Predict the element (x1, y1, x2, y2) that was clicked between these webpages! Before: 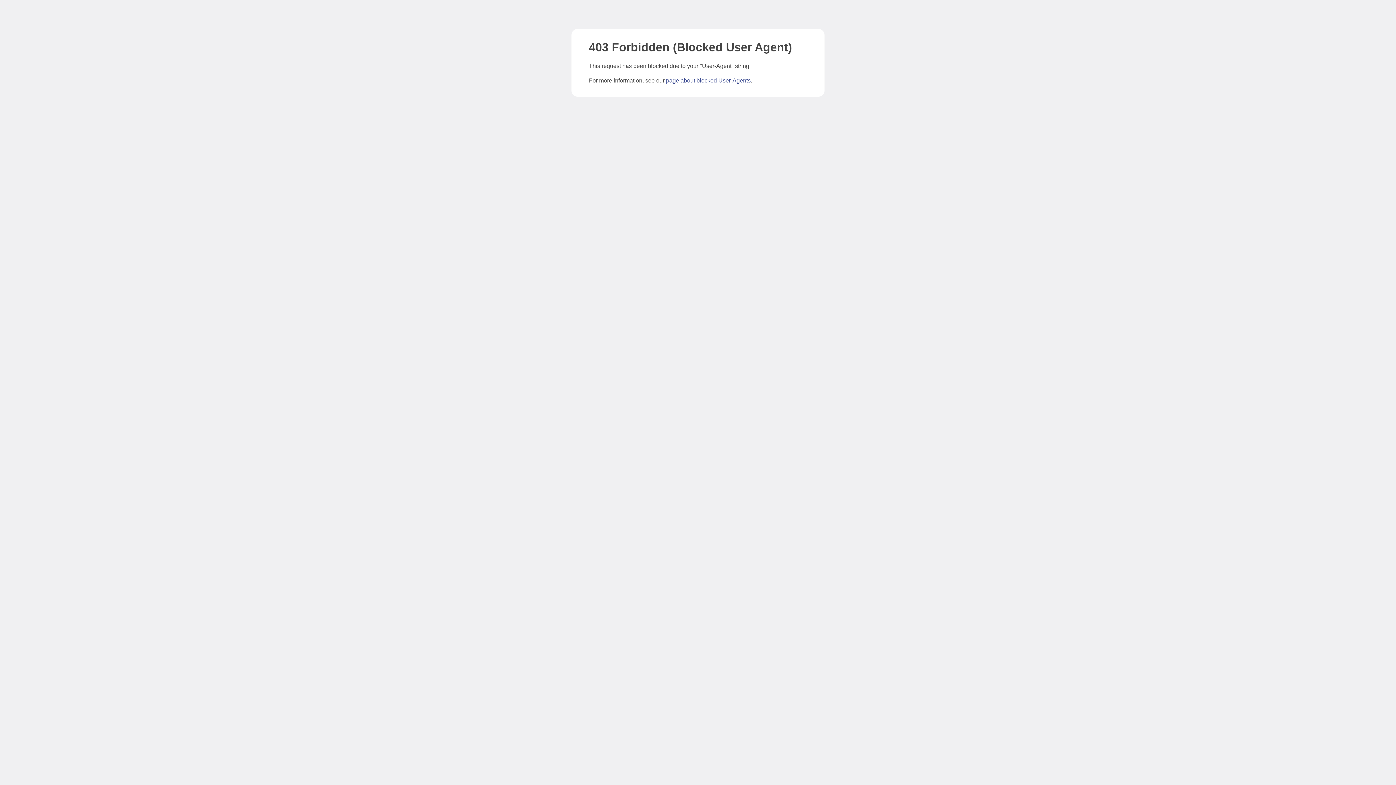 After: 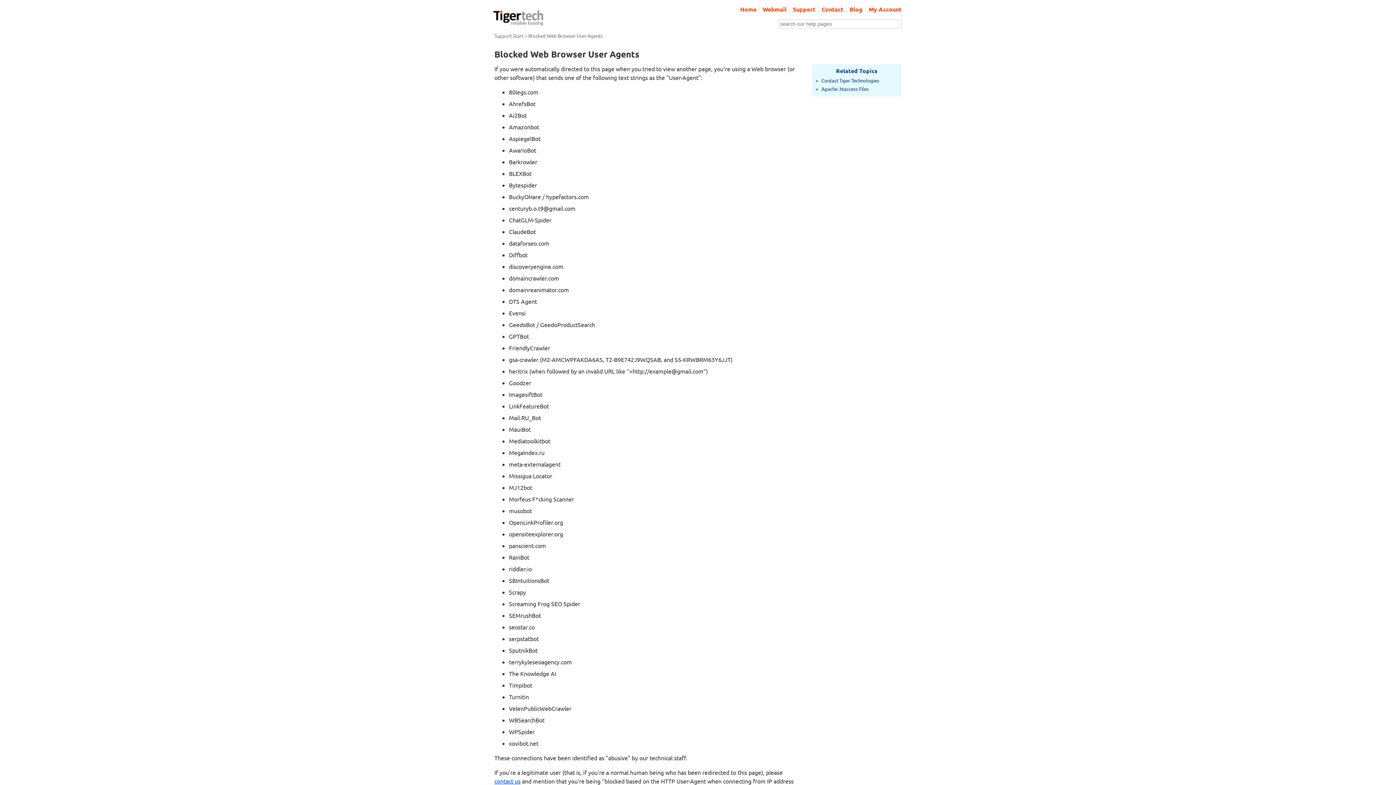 Action: label: page about blocked User-Agents bbox: (666, 77, 750, 83)